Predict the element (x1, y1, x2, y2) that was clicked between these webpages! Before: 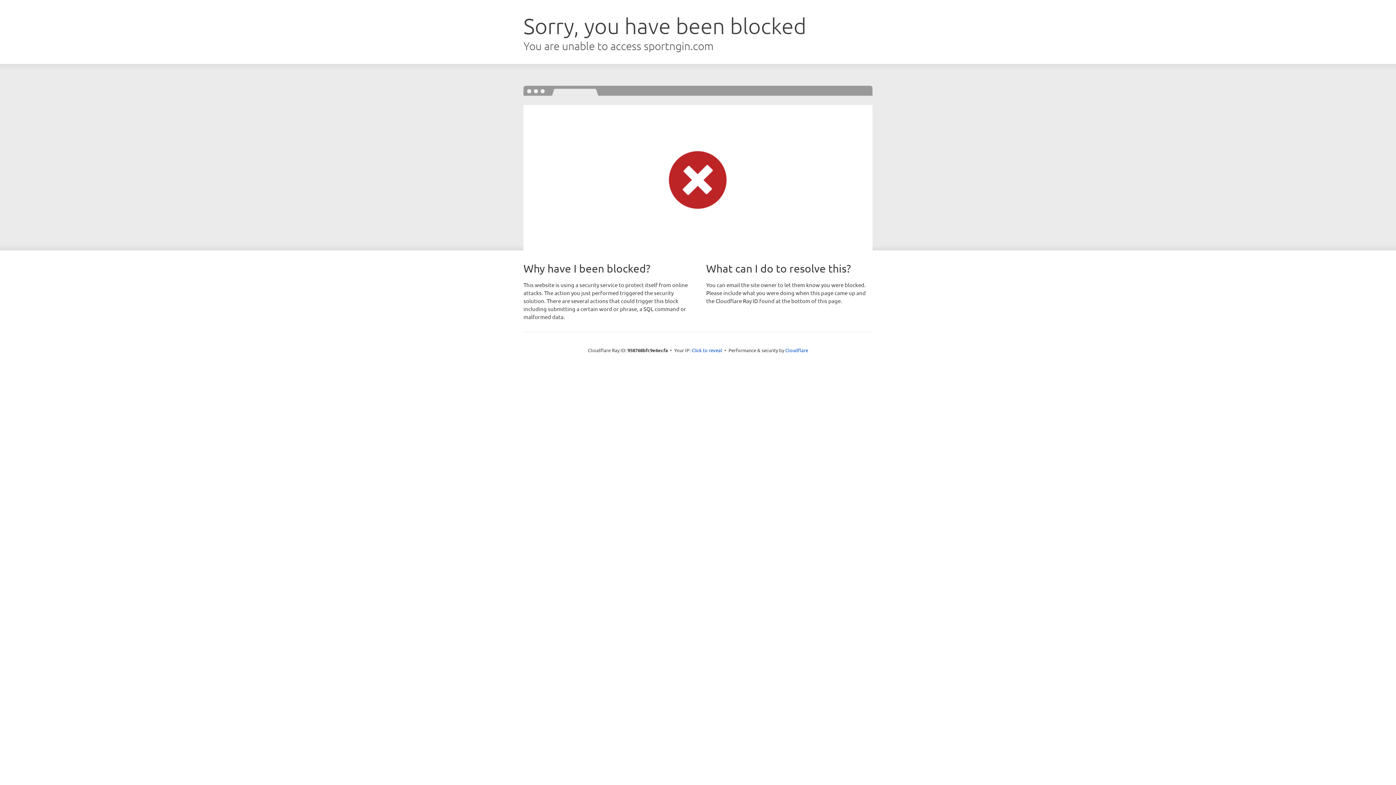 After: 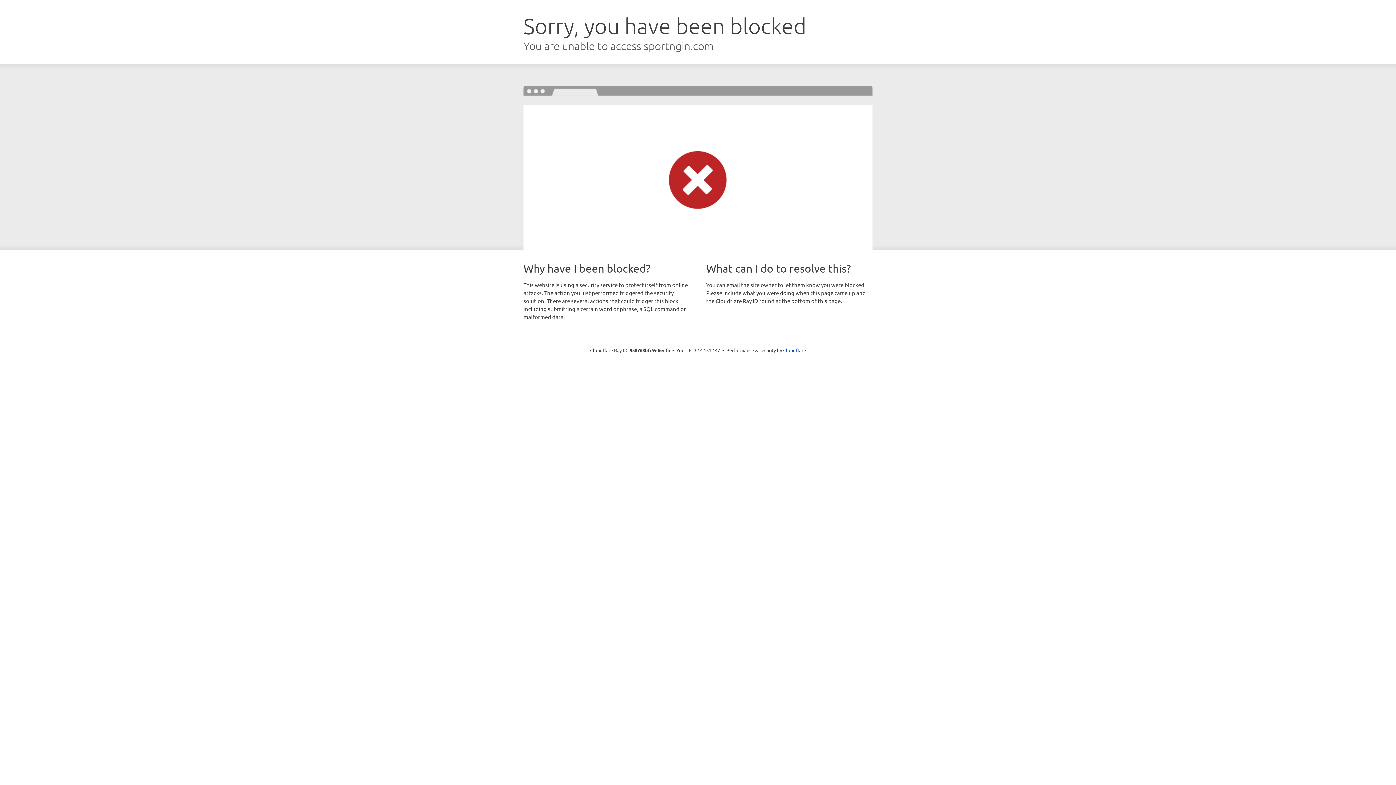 Action: bbox: (691, 346, 722, 353) label: Click to reveal